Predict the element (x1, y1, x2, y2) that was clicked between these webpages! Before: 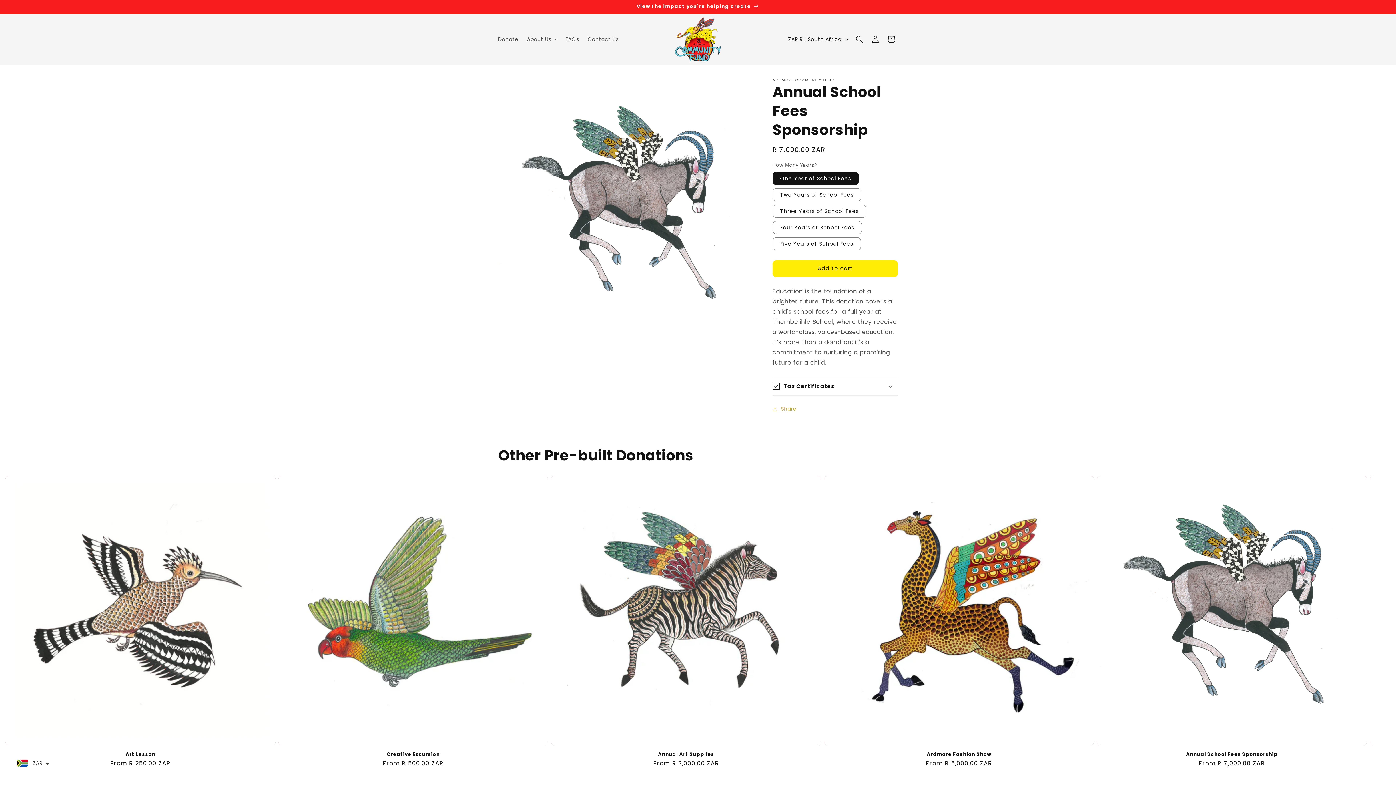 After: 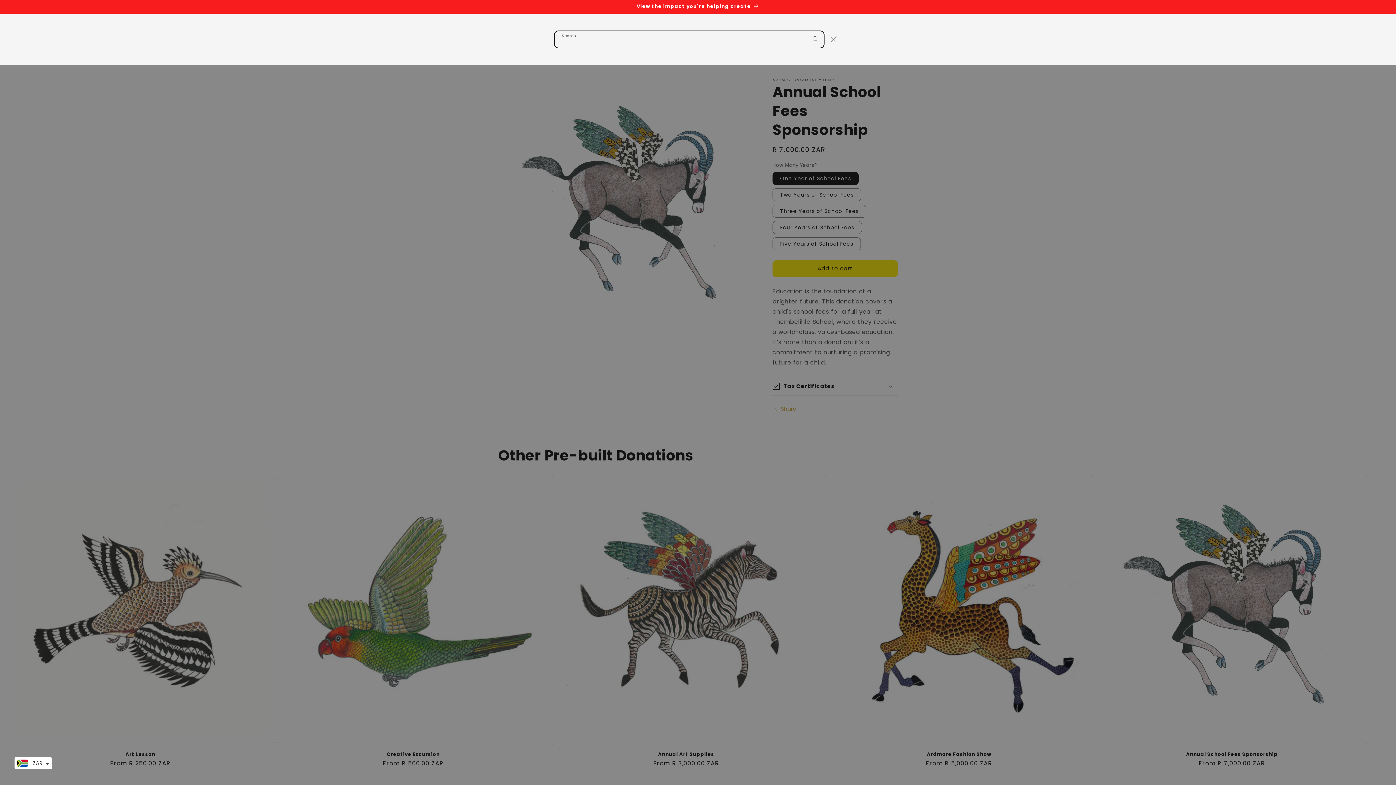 Action: bbox: (851, 31, 867, 47) label: Search